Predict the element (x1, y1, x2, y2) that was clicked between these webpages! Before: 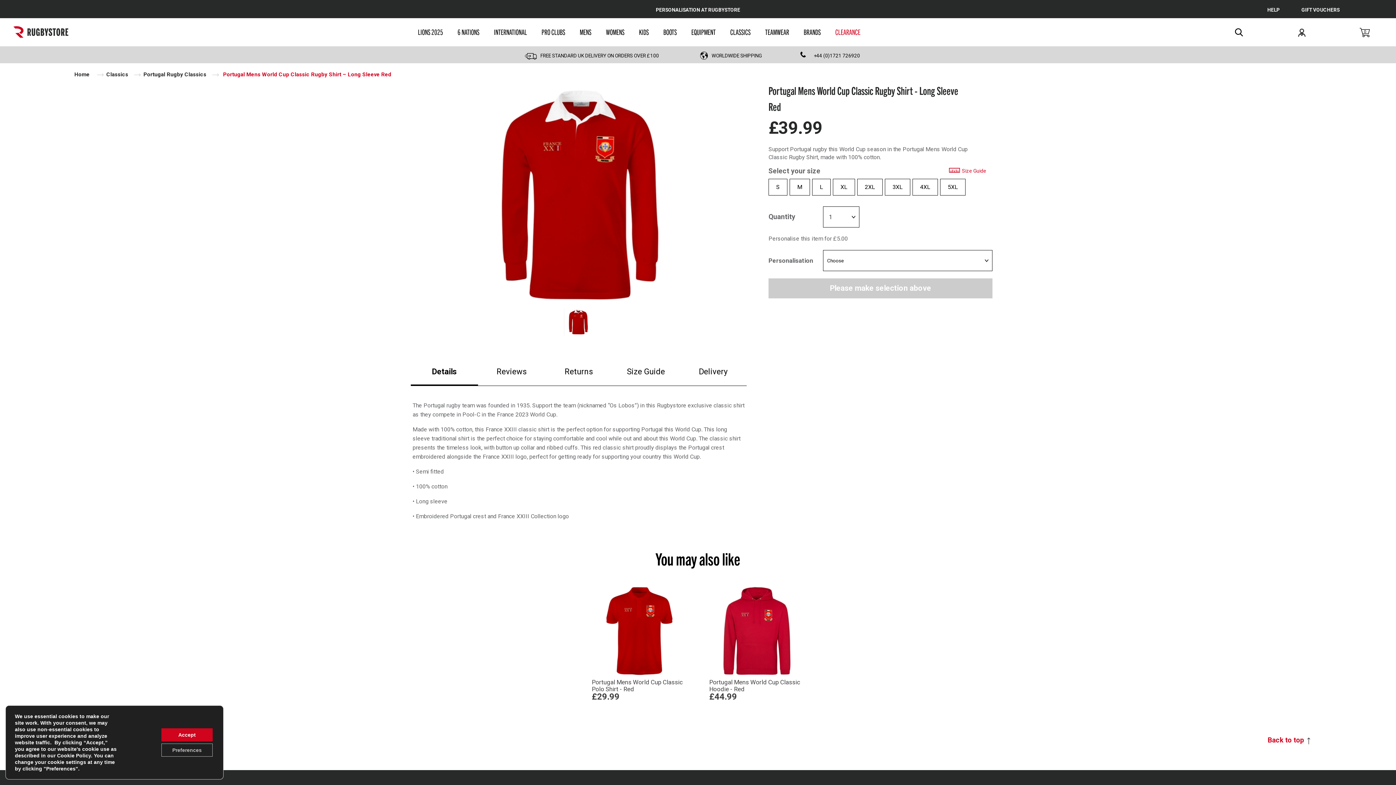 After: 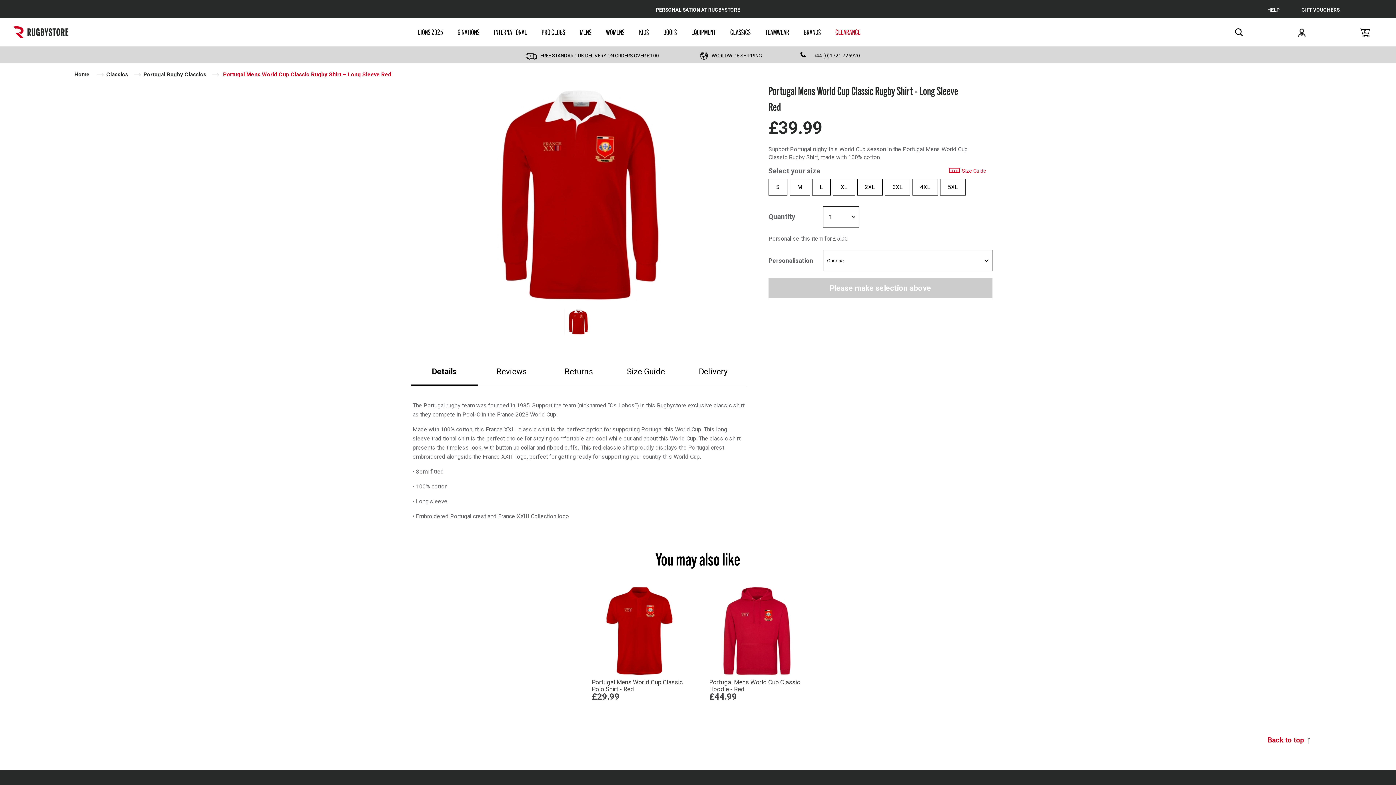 Action: bbox: (161, 728, 212, 741) label: Accept